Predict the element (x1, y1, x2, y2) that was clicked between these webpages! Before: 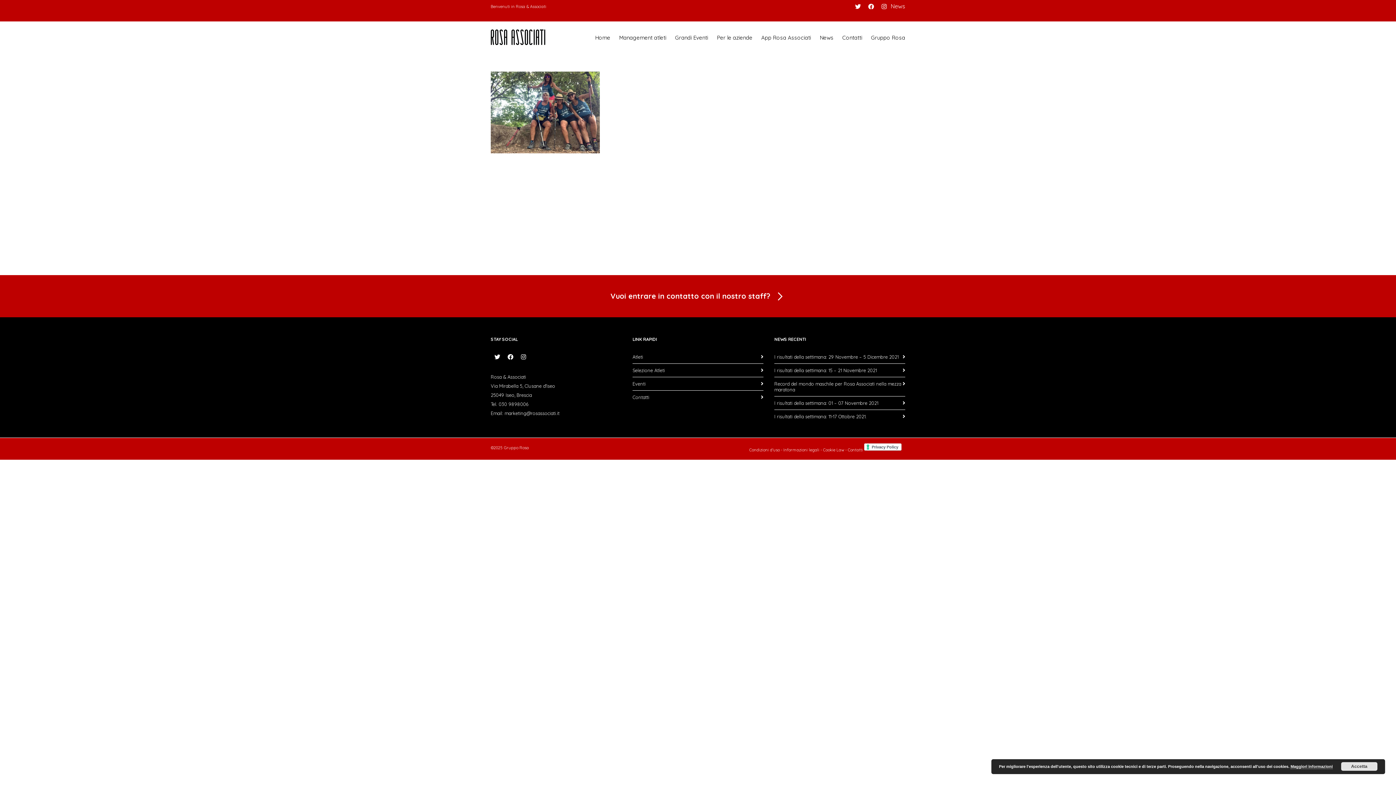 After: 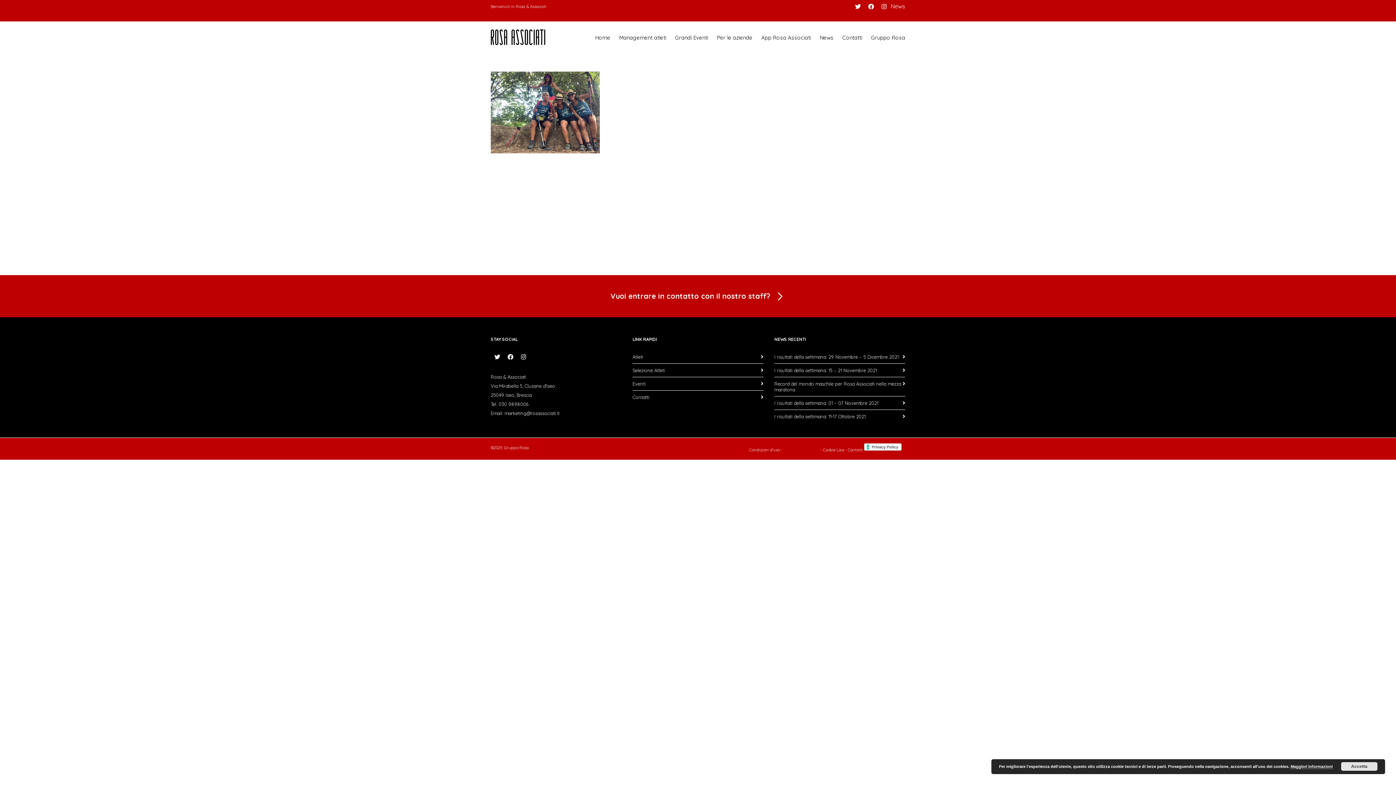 Action: bbox: (783, 447, 819, 452) label: Informazioni legali